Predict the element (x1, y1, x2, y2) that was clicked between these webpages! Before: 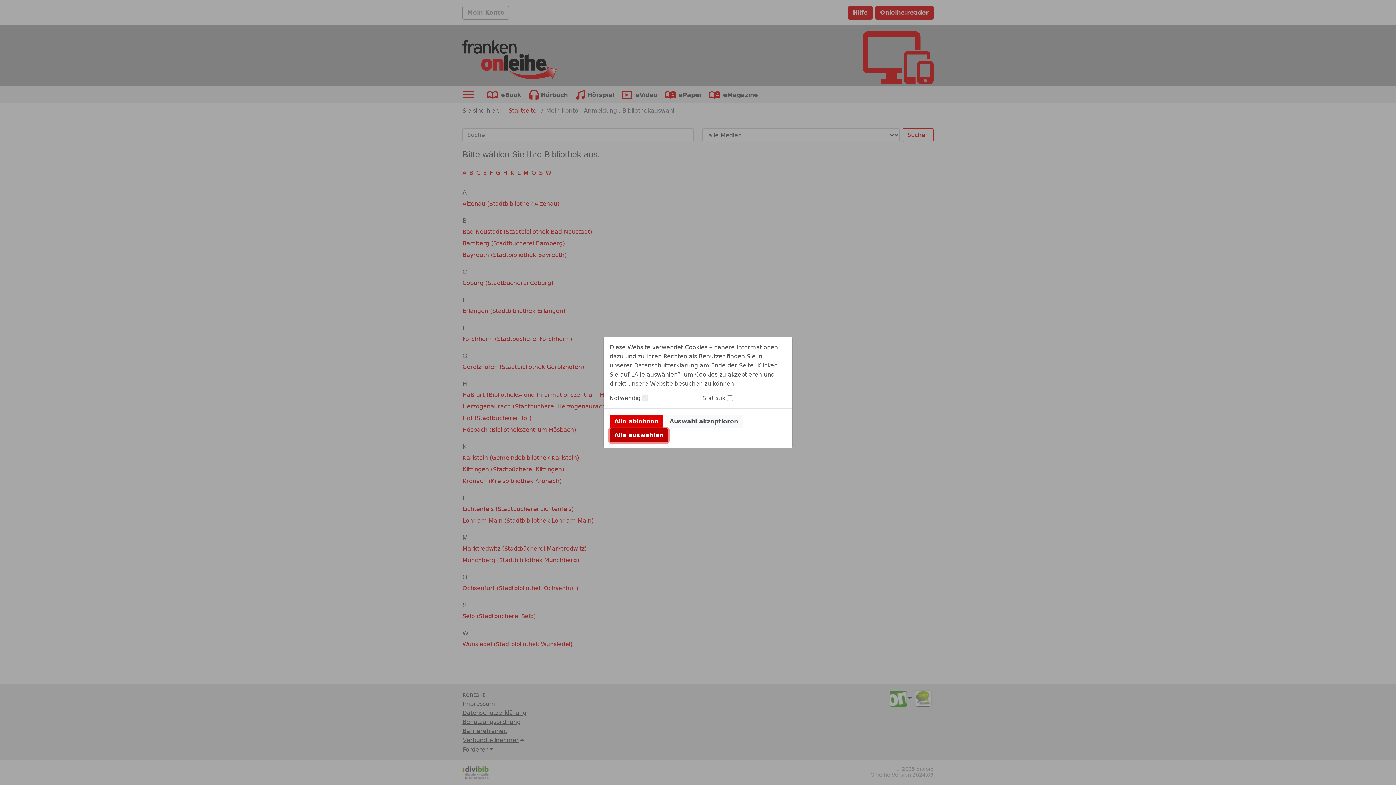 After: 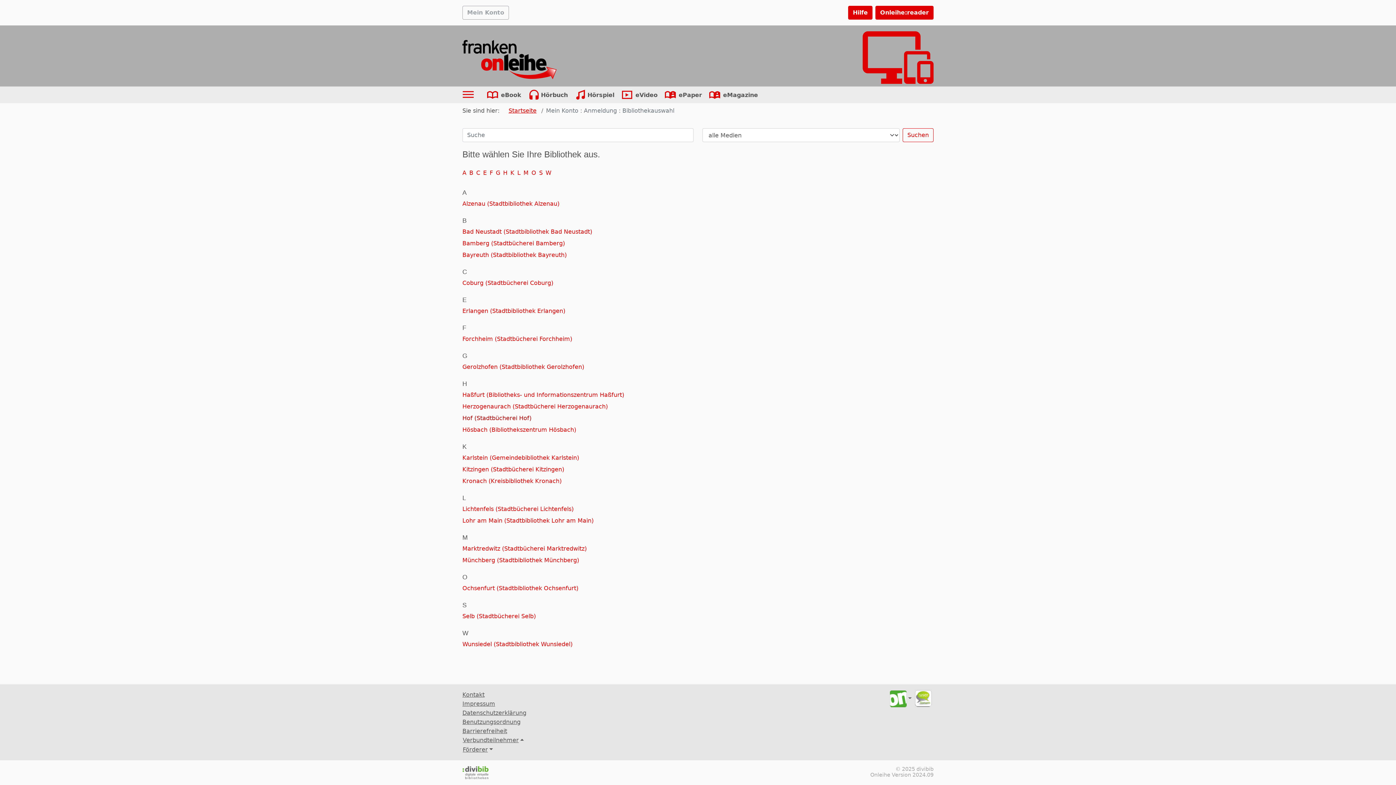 Action: bbox: (665, 414, 742, 428) label: Auswahl akzeptieren